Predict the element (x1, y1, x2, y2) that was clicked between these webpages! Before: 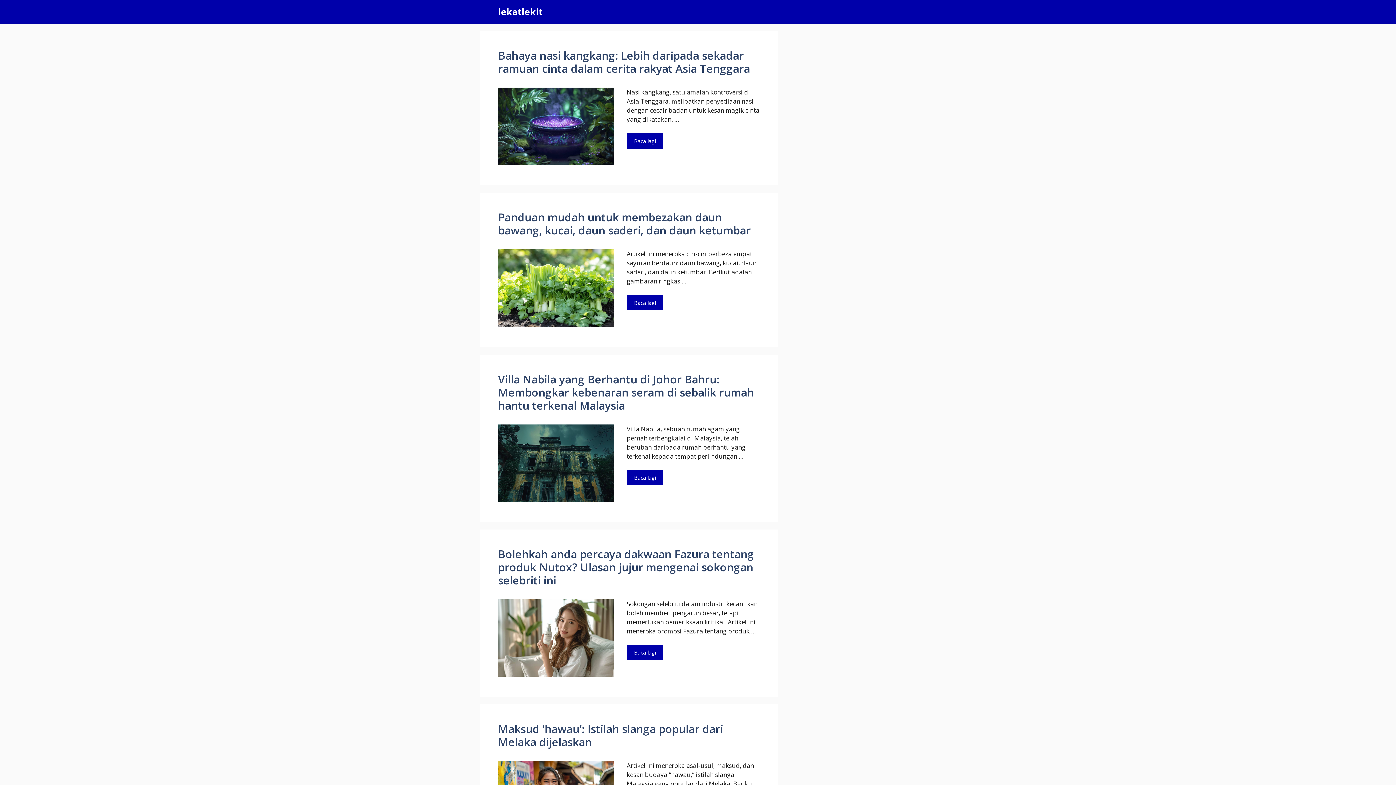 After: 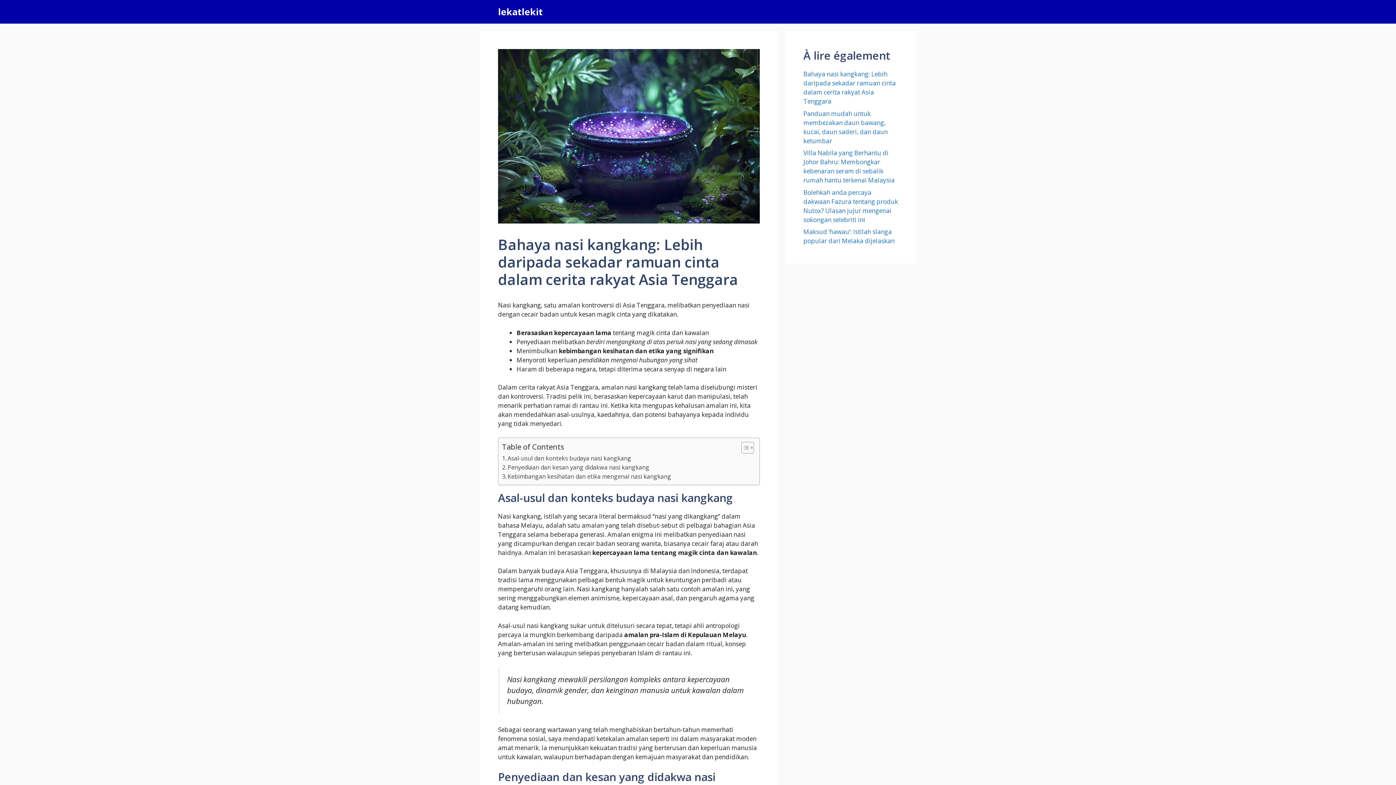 Action: label: Đọc thêm về Bahaya nasi kangkang: Lebih daripada sekadar ramuan cinta dalam cerita rakyat Asia Tenggara bbox: (626, 133, 663, 148)